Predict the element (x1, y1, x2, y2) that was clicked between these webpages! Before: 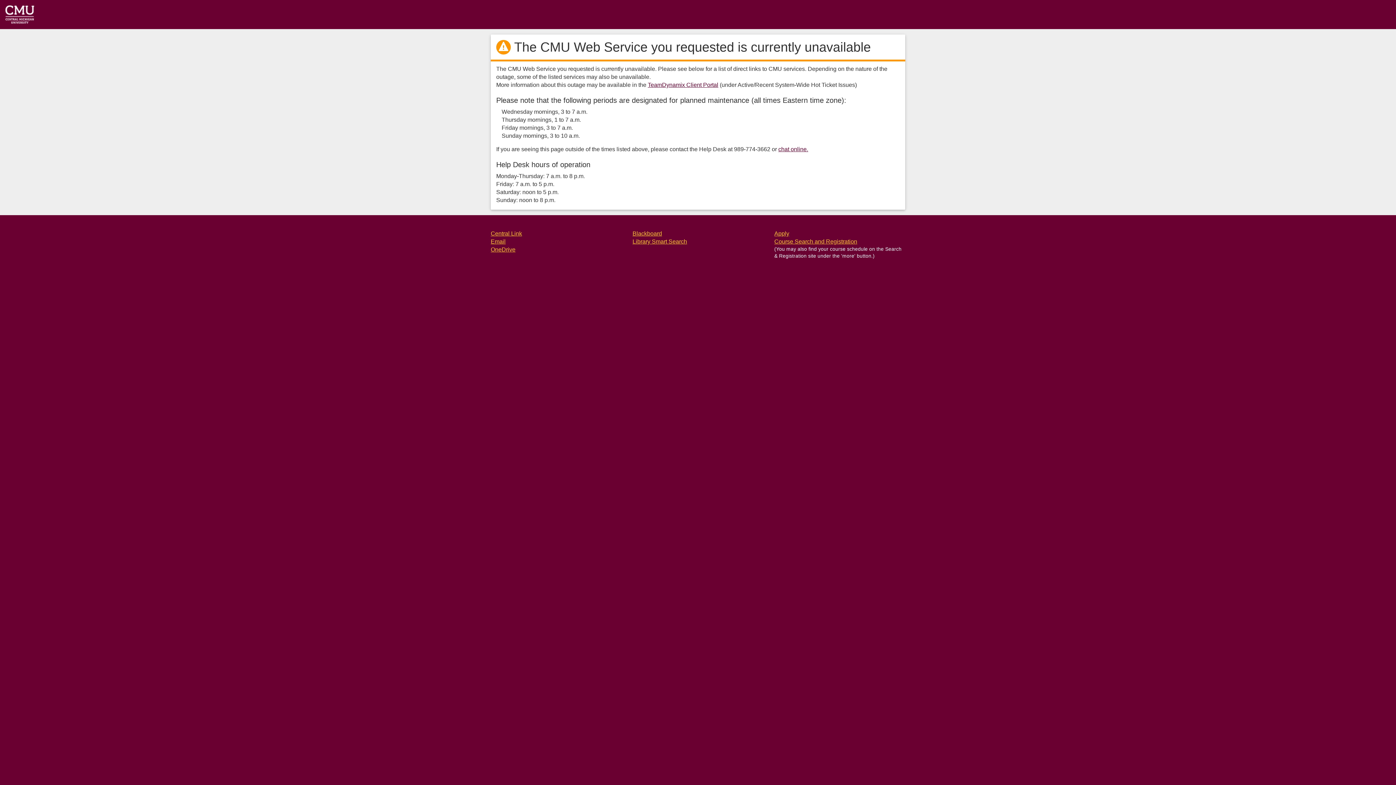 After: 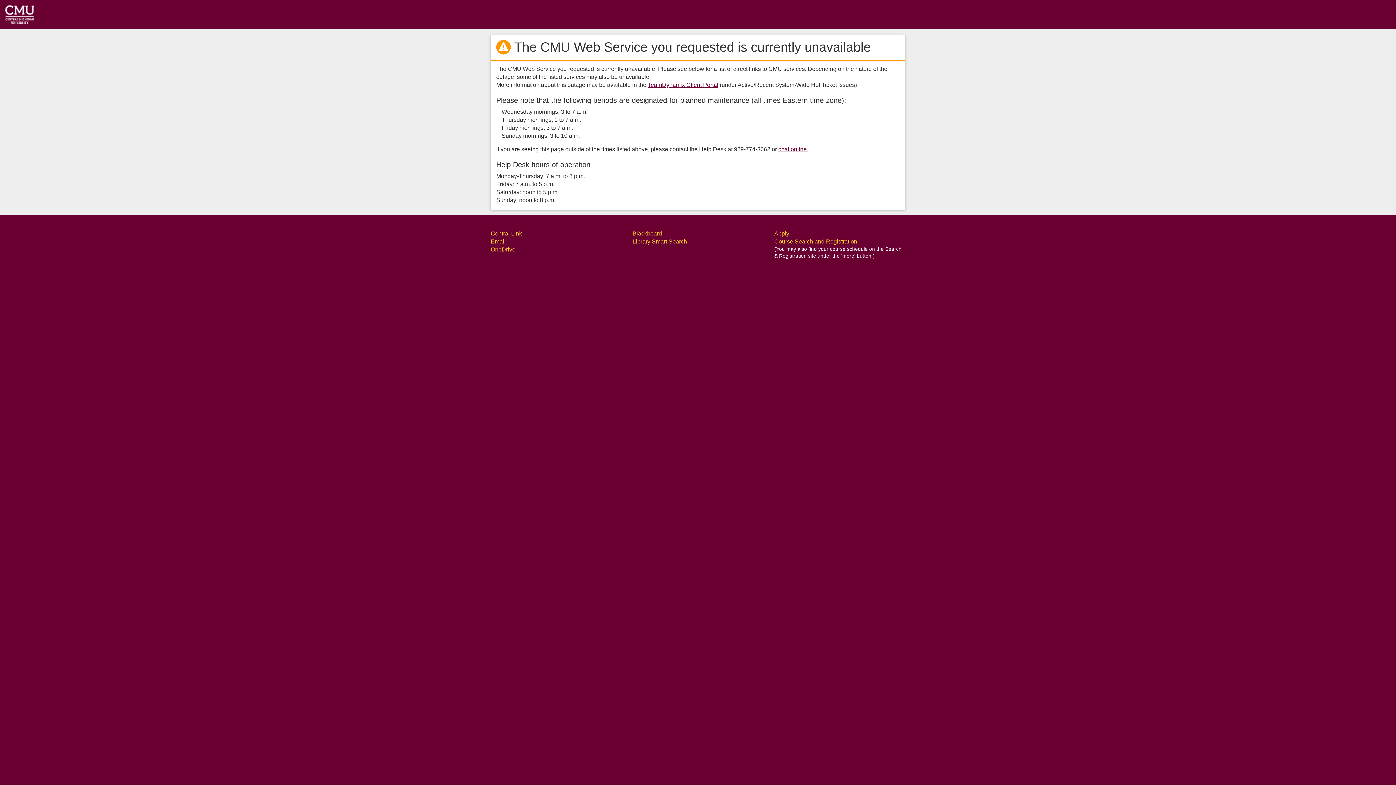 Action: label: OneDrive bbox: (490, 246, 515, 252)